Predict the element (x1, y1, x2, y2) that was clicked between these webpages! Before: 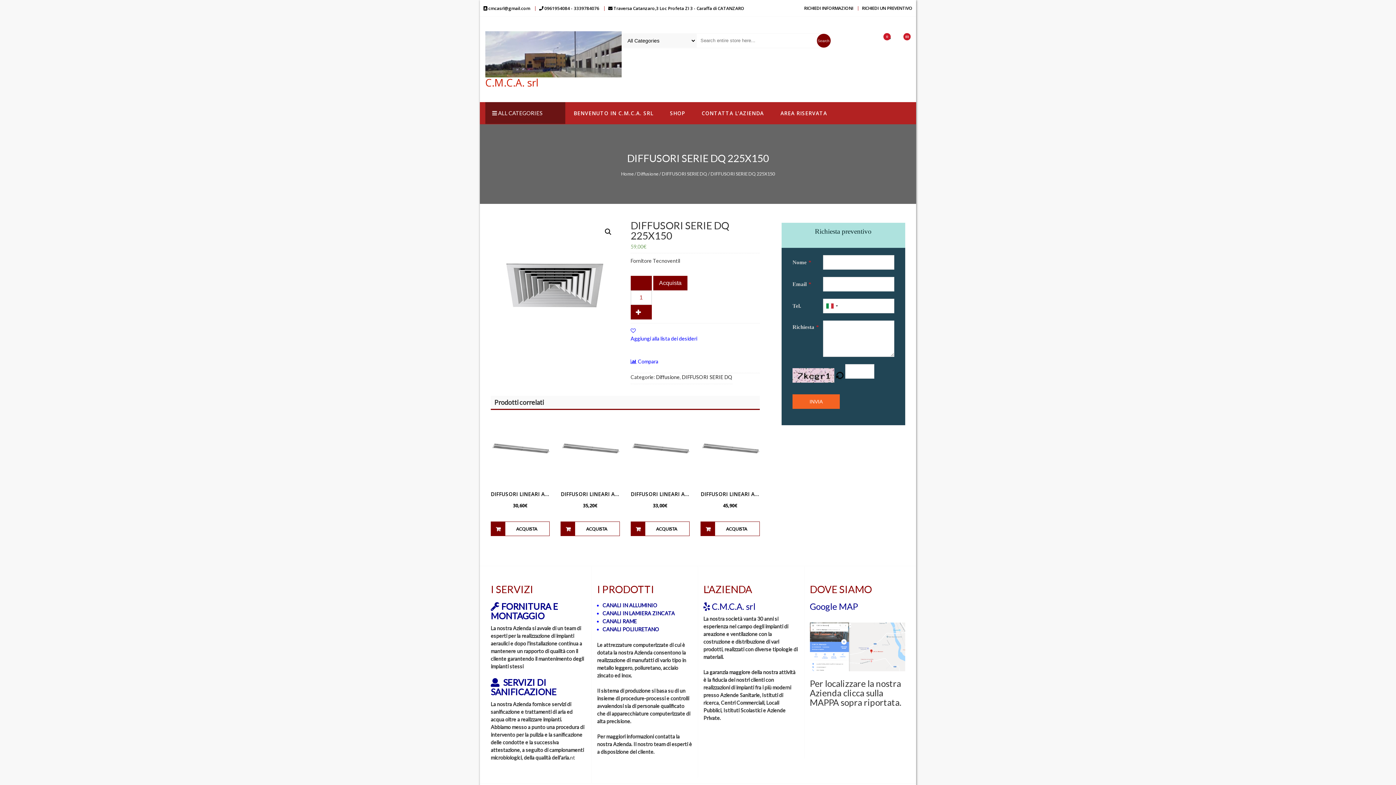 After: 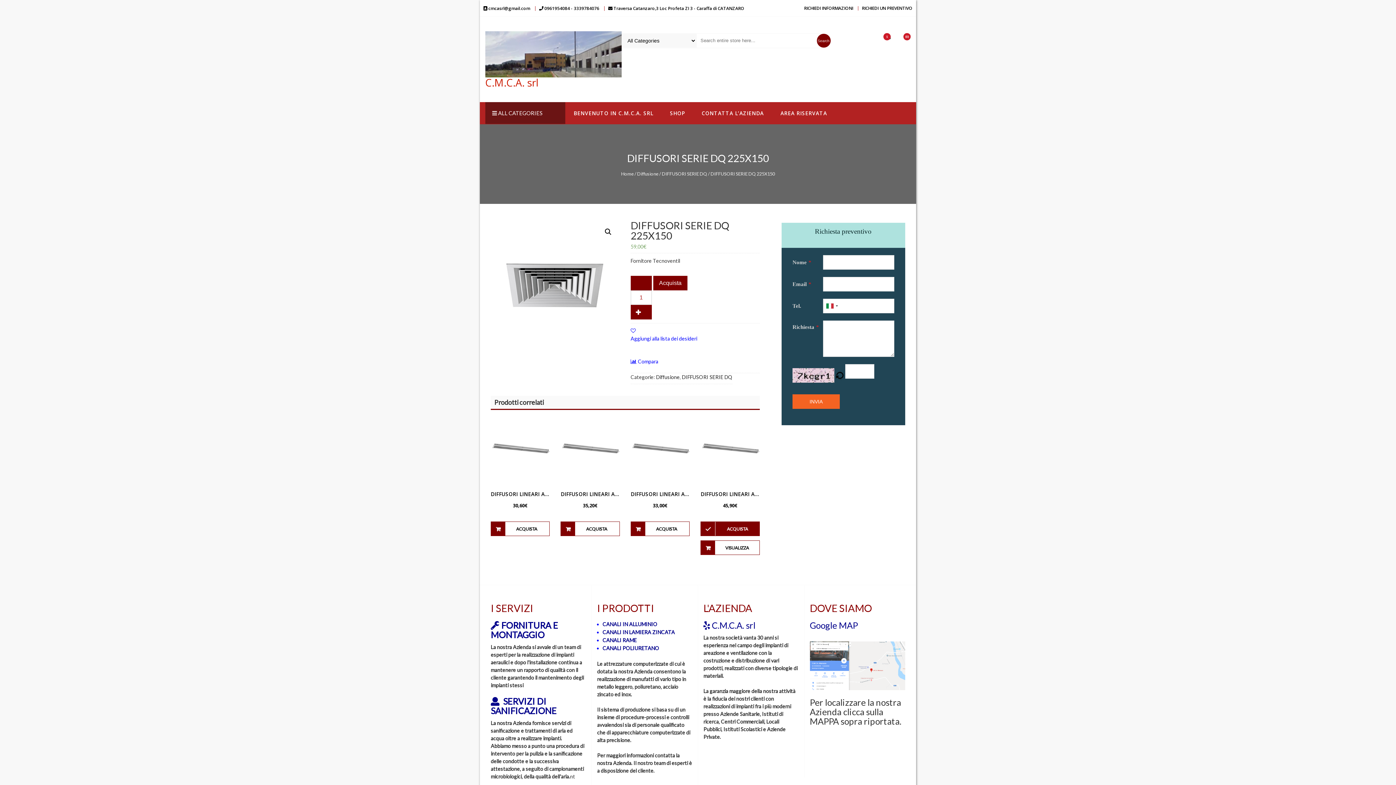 Action: bbox: (700, 521, 759, 536) label: Aggiungi “DIFFUSORI LINEARI A FERITOIA 1600” al tuo carrello